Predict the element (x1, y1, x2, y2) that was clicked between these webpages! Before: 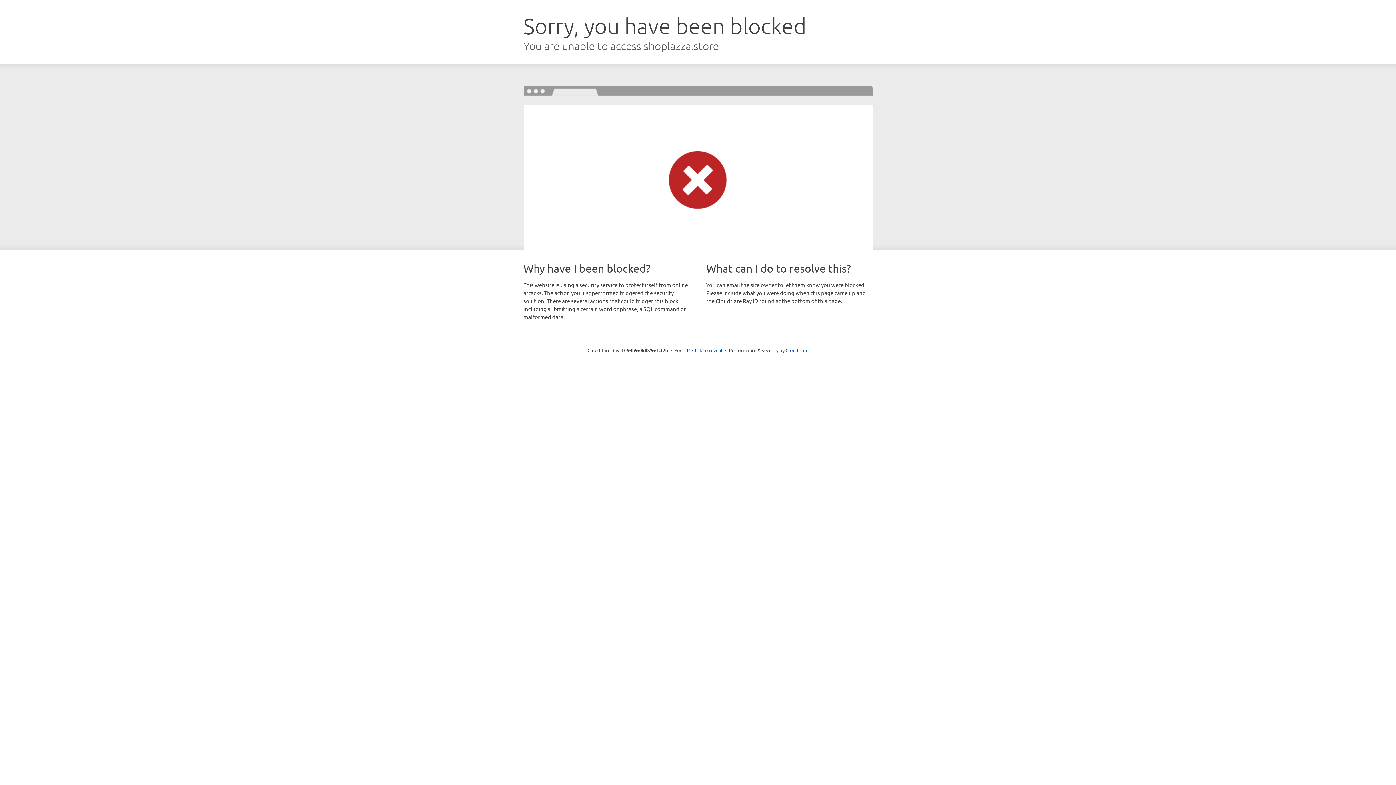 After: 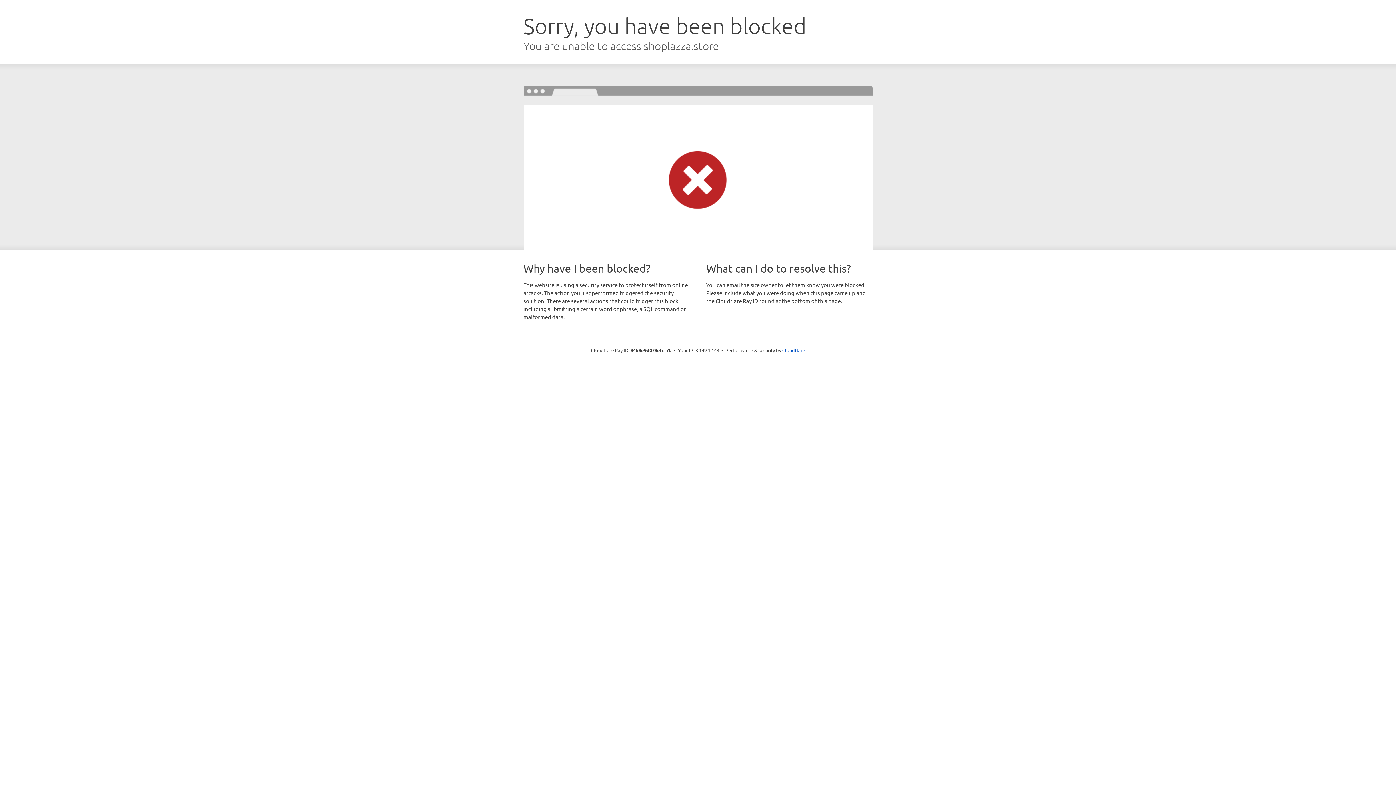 Action: bbox: (692, 346, 722, 353) label: Click to reveal